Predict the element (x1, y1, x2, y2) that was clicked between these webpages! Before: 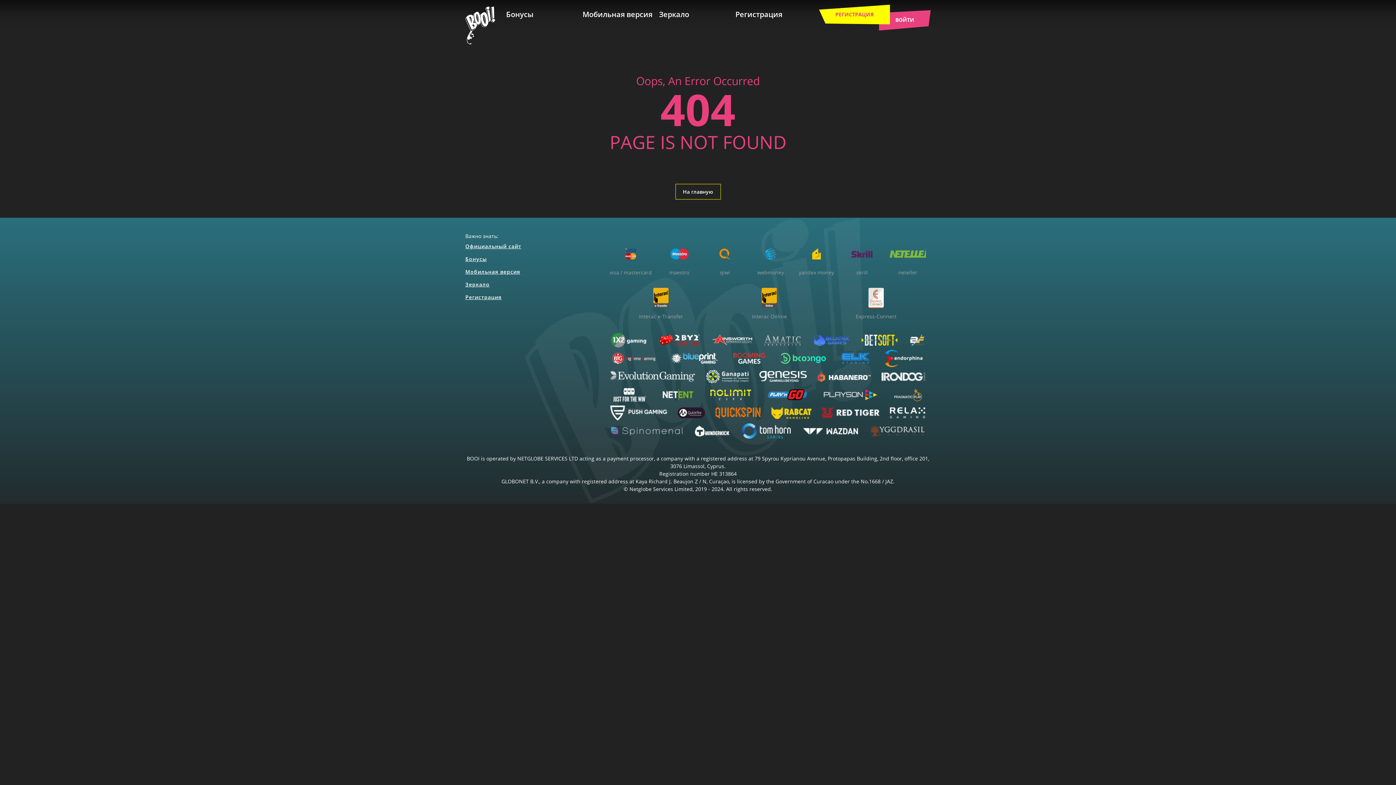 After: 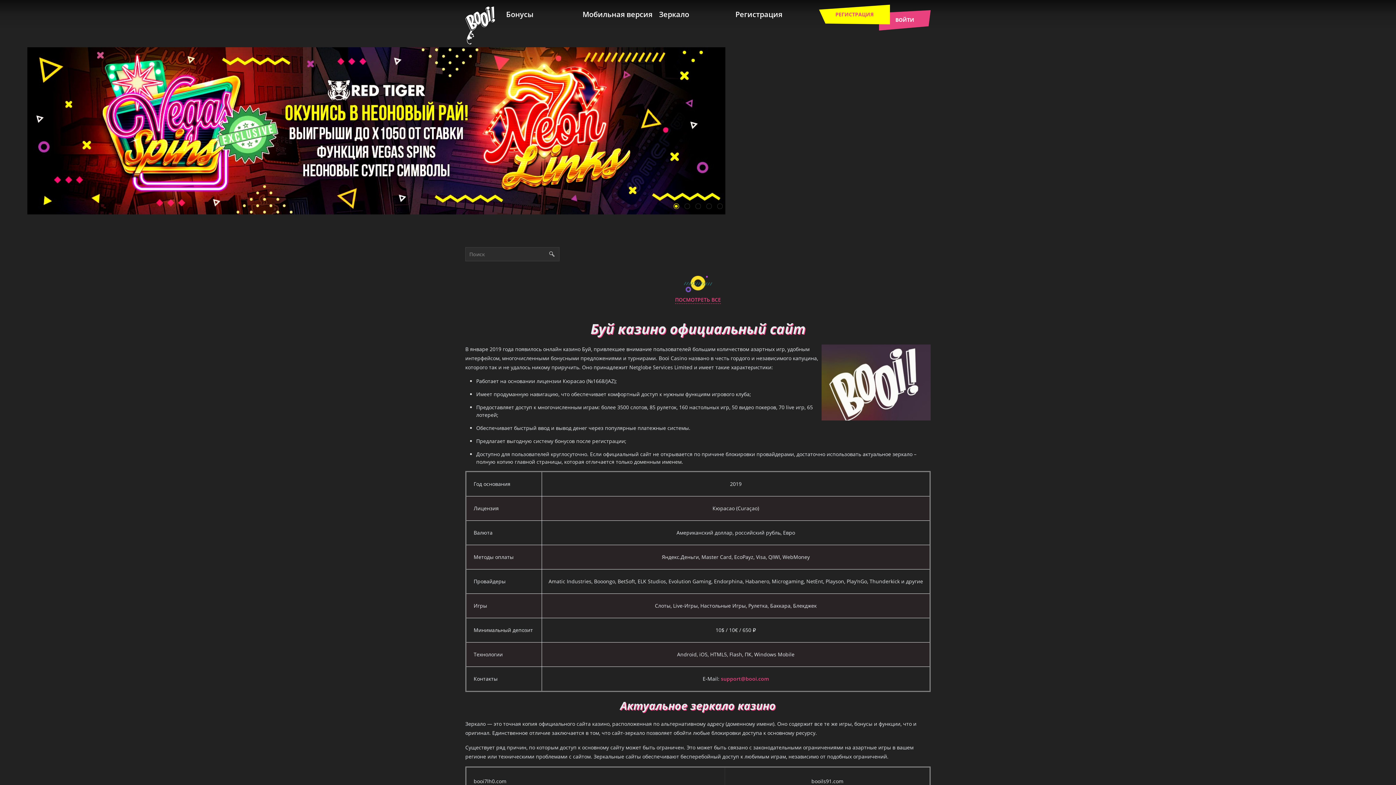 Action: bbox: (465, 0, 495, 50) label: Booi Home